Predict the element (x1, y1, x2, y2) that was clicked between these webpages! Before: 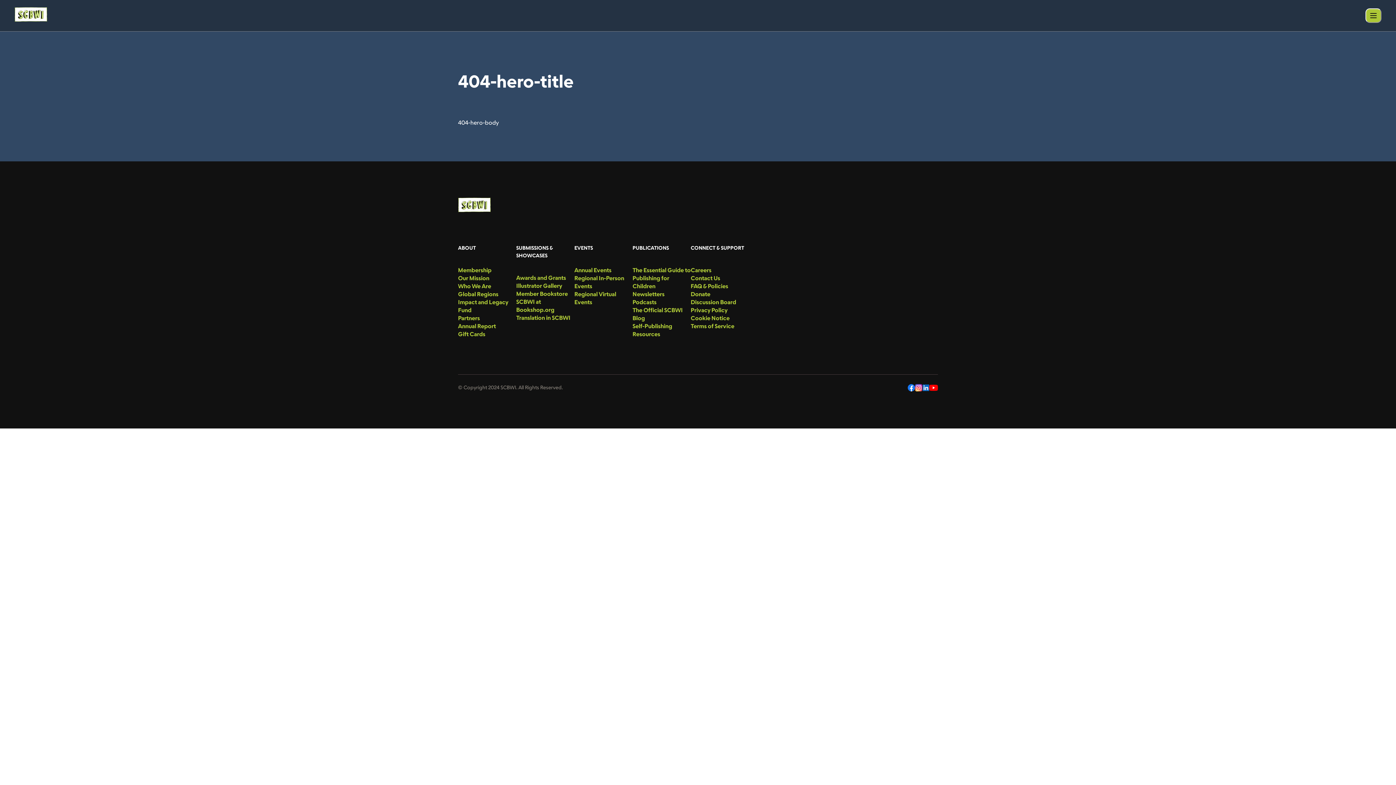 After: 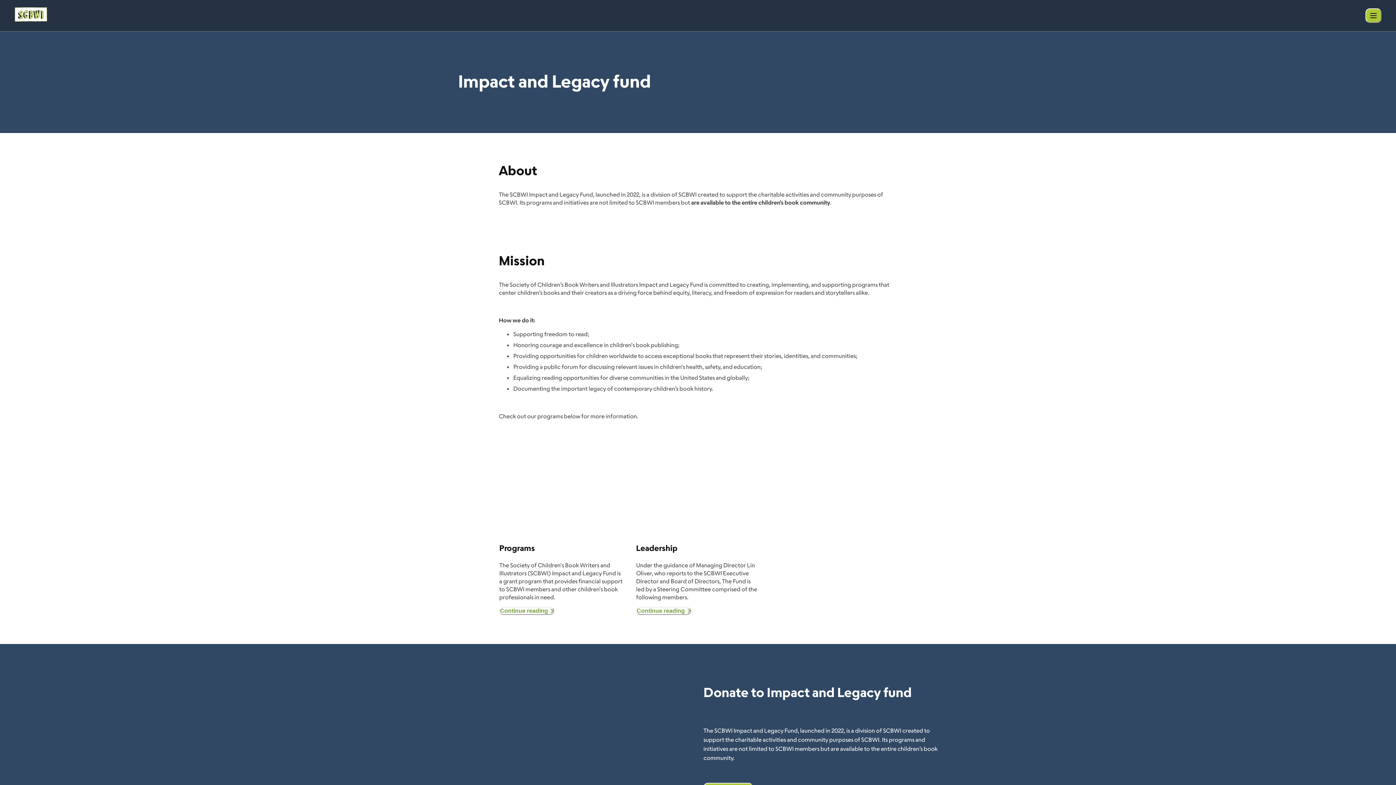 Action: bbox: (458, 298, 516, 314) label: menu-link